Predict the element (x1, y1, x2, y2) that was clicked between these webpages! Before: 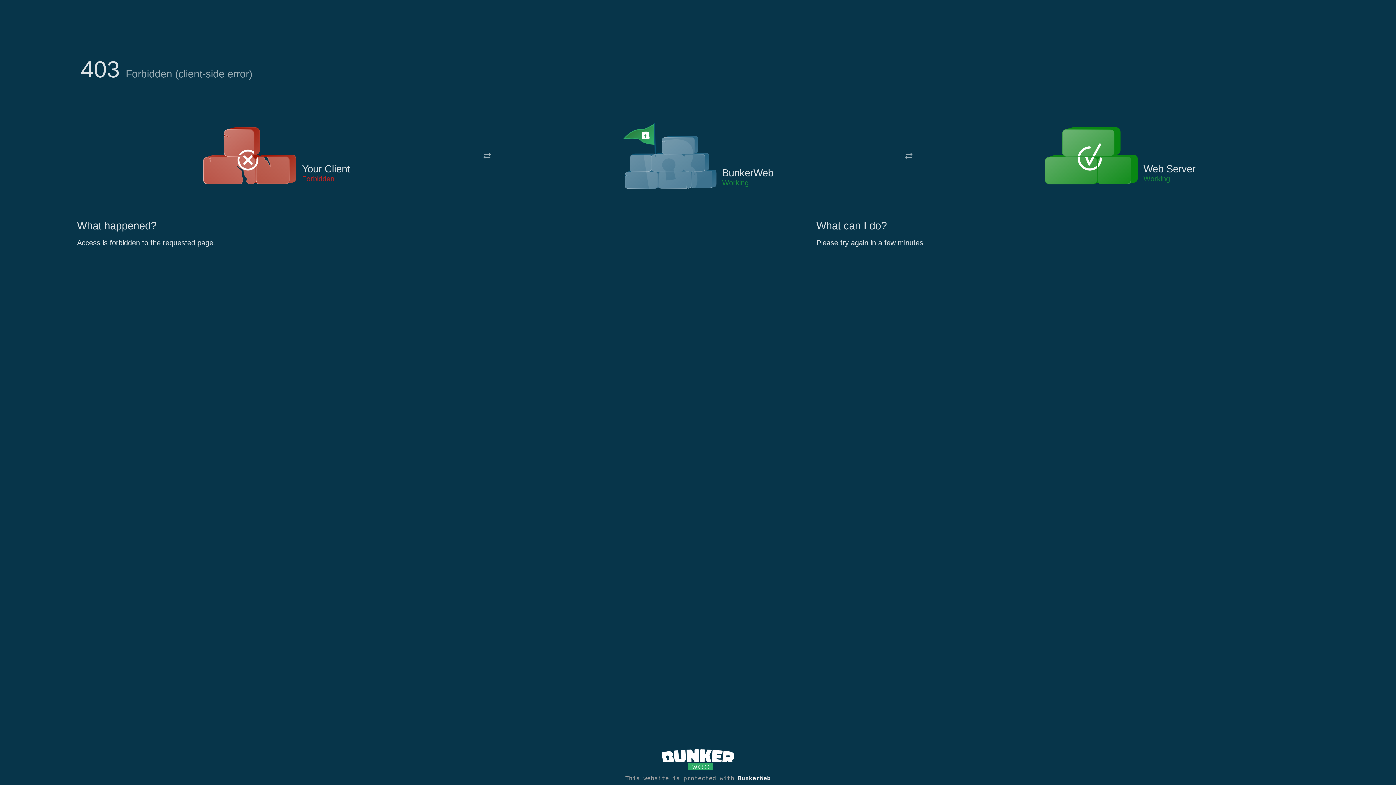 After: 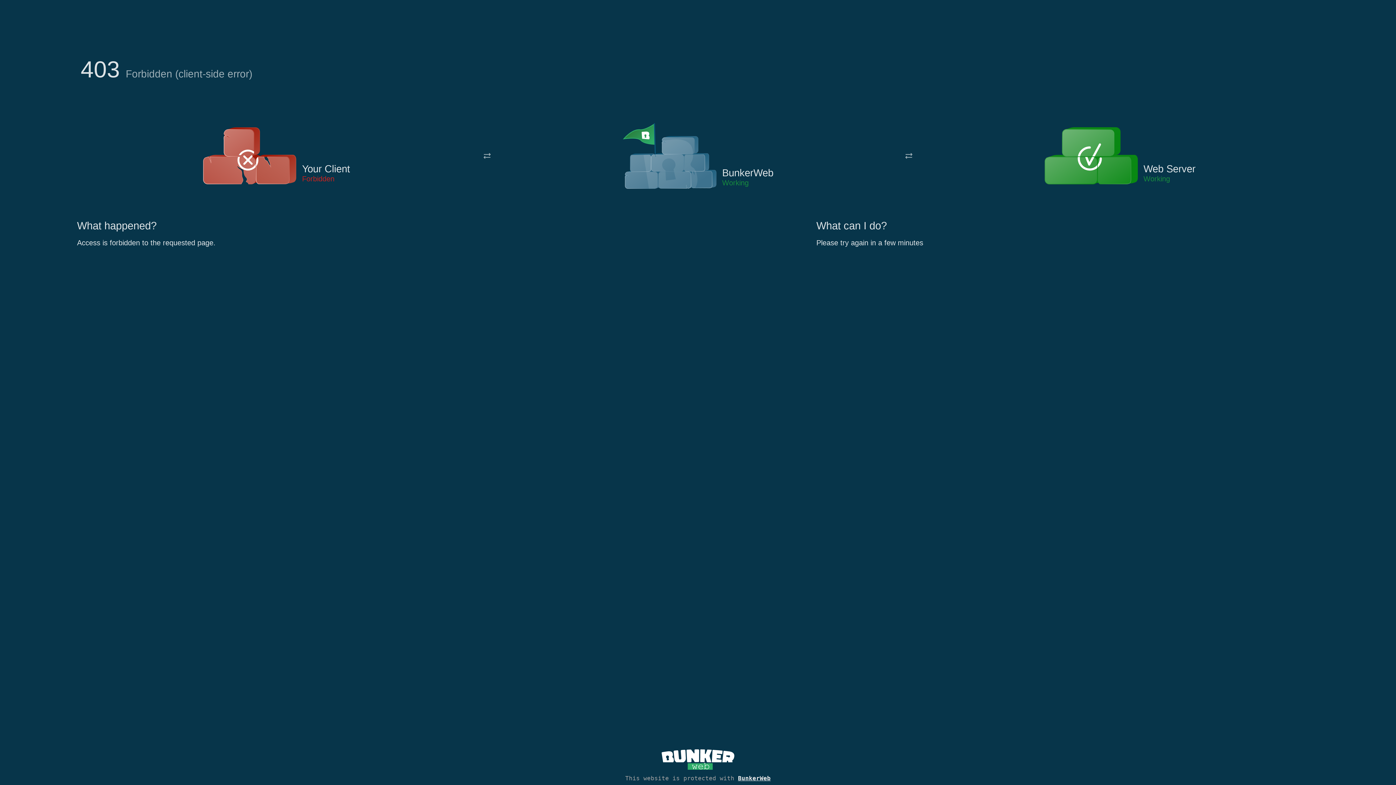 Action: bbox: (622, 122, 717, 191)